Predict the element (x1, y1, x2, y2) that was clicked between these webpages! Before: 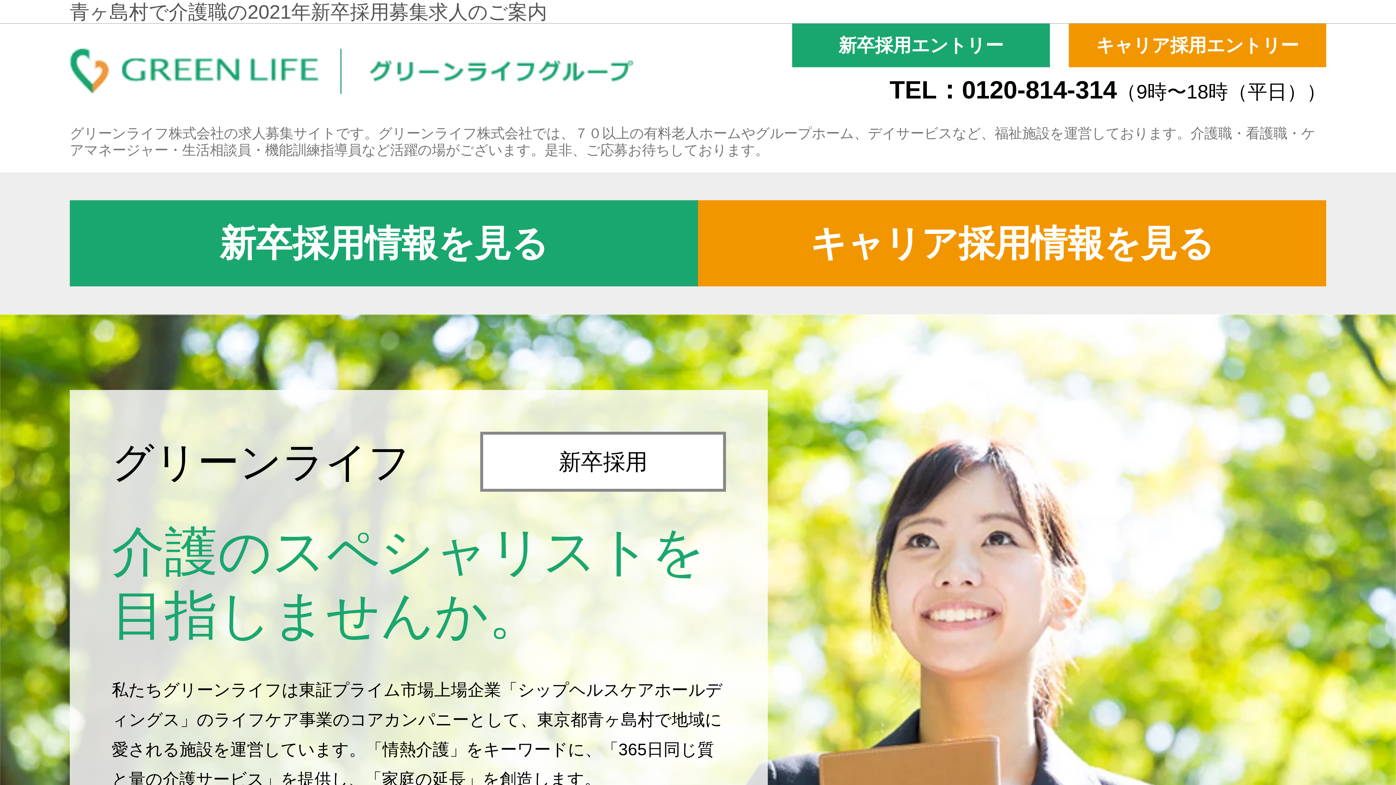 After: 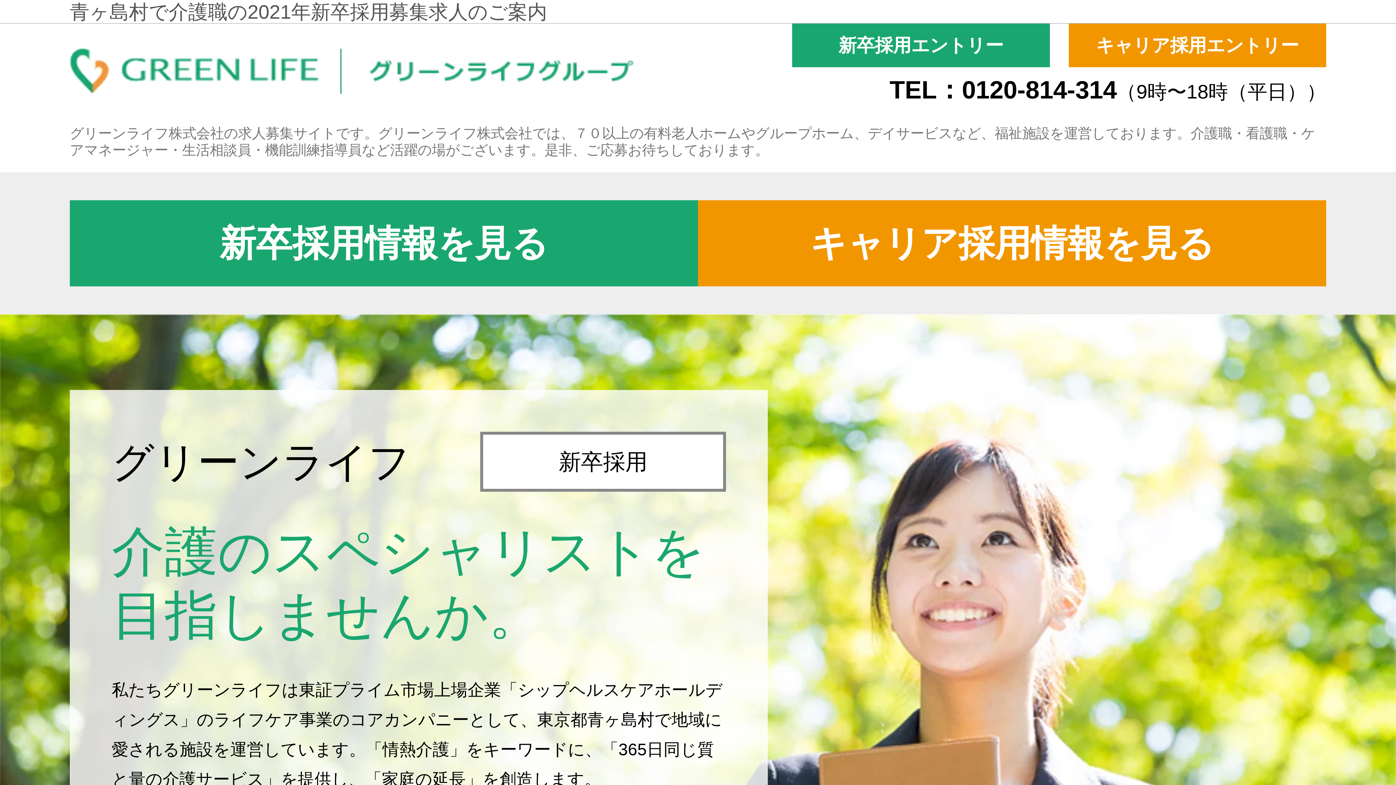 Action: label: TEL：0120-814-314（9時〜18時（平日）） bbox: (889, 75, 1326, 103)